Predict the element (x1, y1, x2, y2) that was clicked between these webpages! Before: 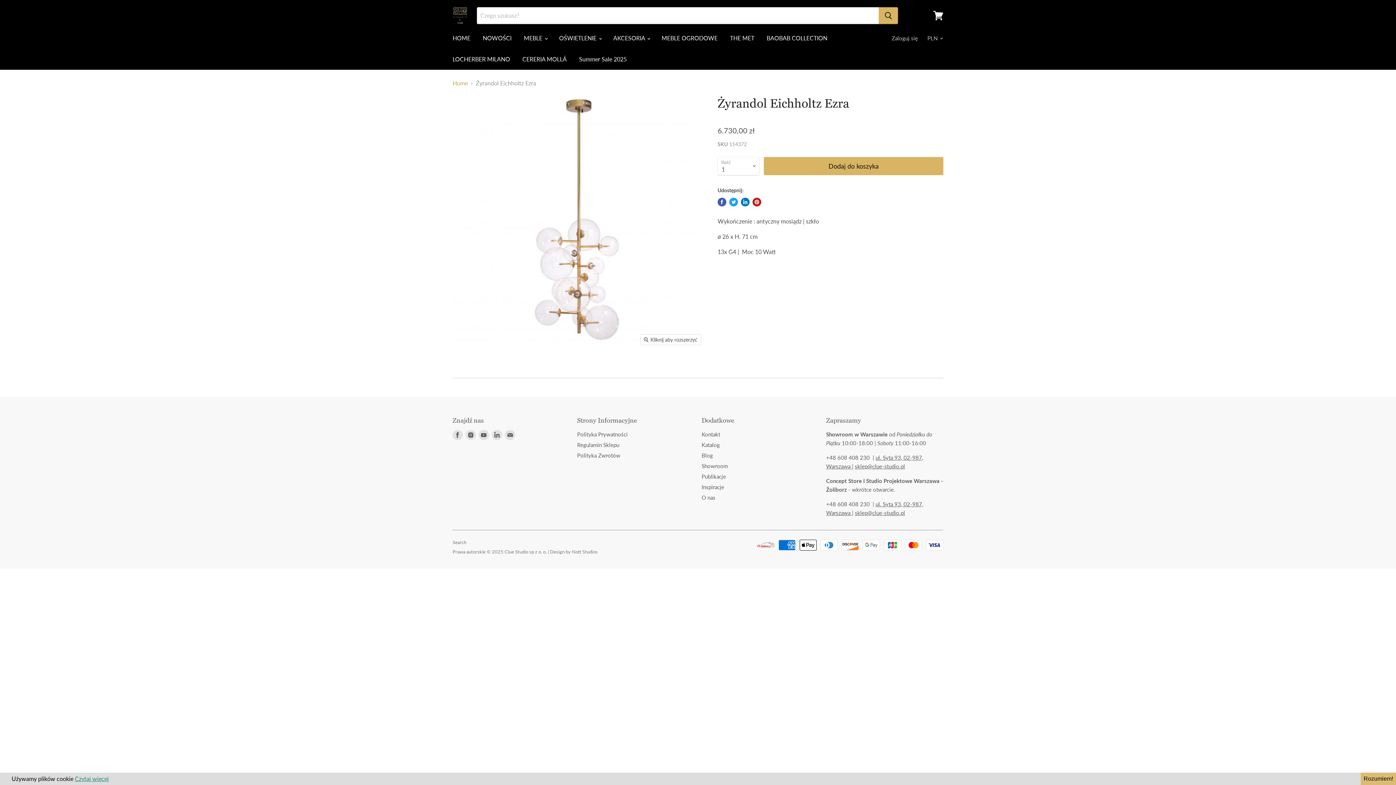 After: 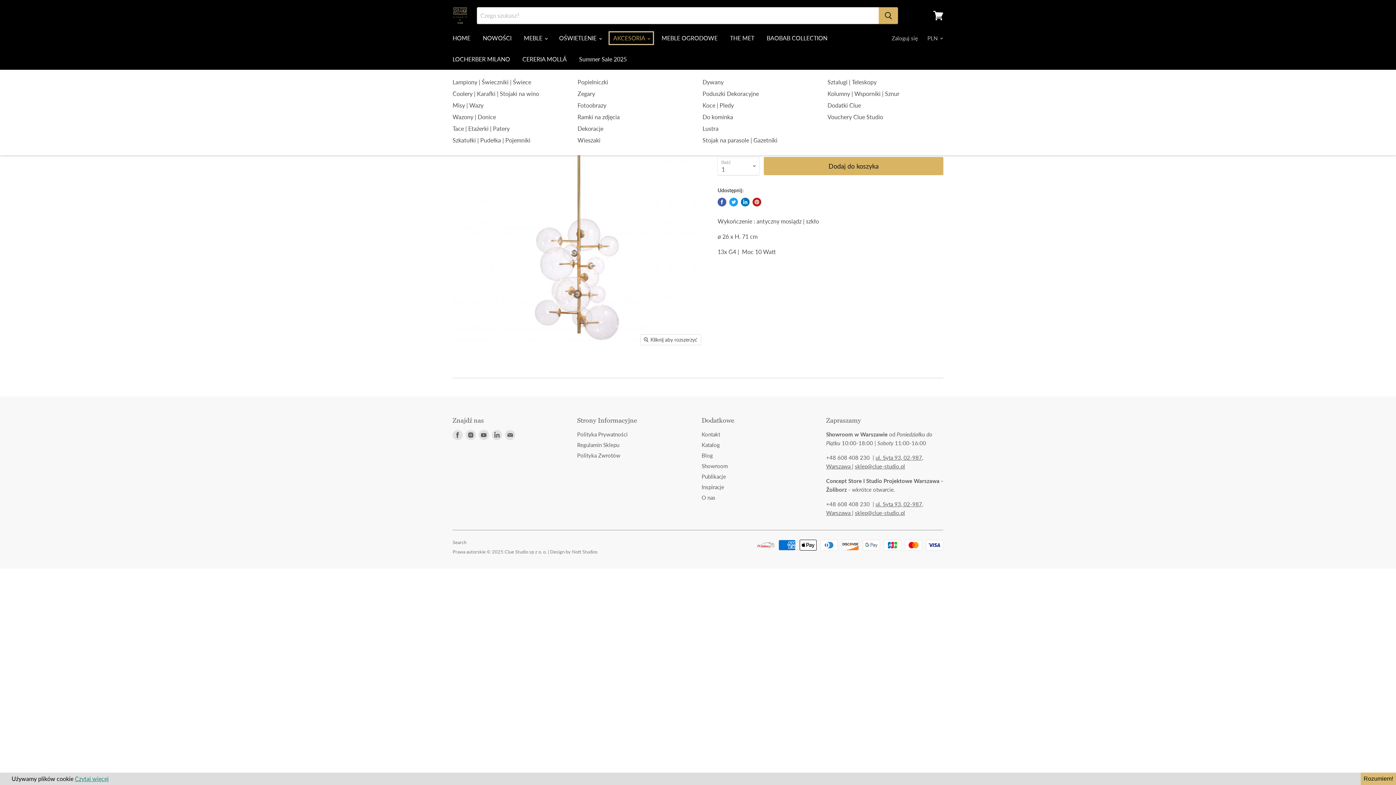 Action: bbox: (608, 30, 654, 45) label: AKCESORIA 